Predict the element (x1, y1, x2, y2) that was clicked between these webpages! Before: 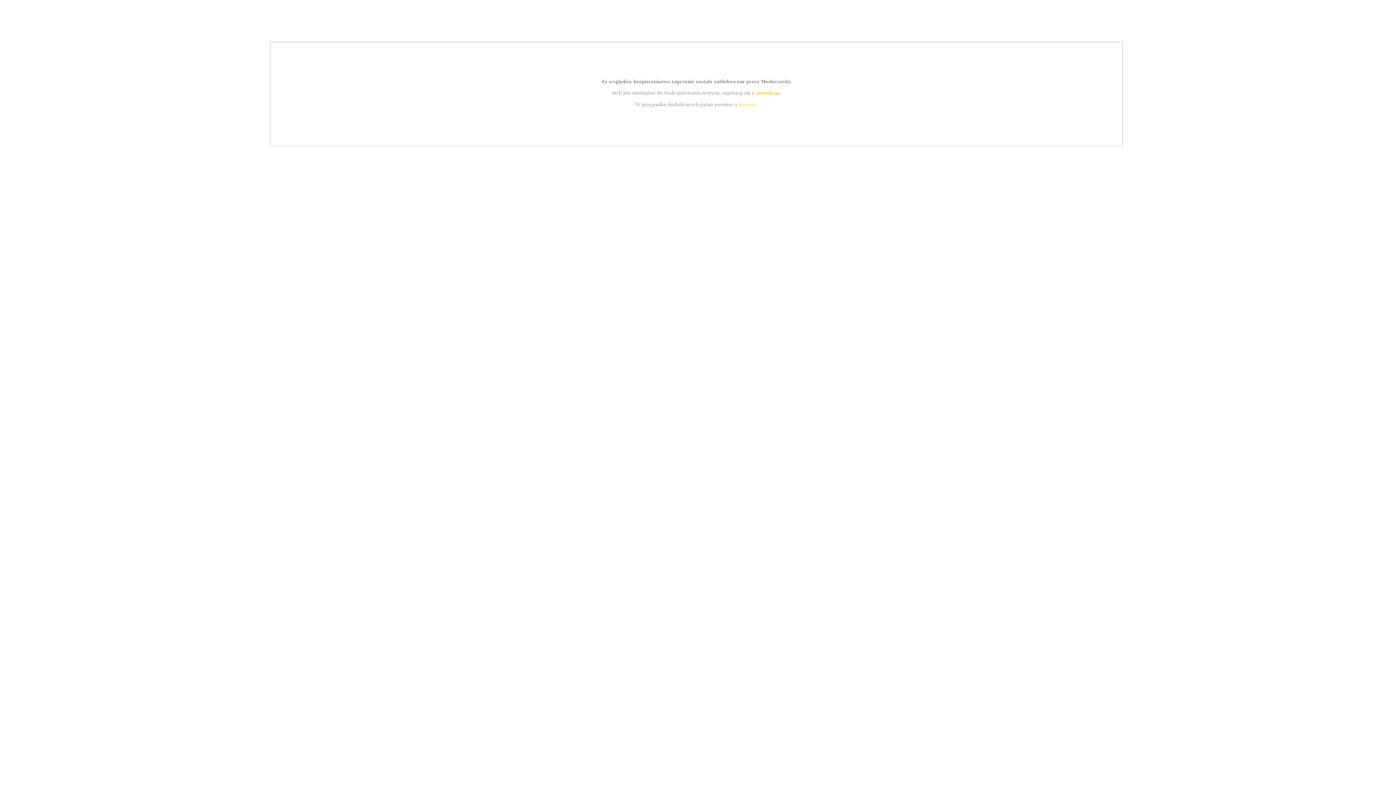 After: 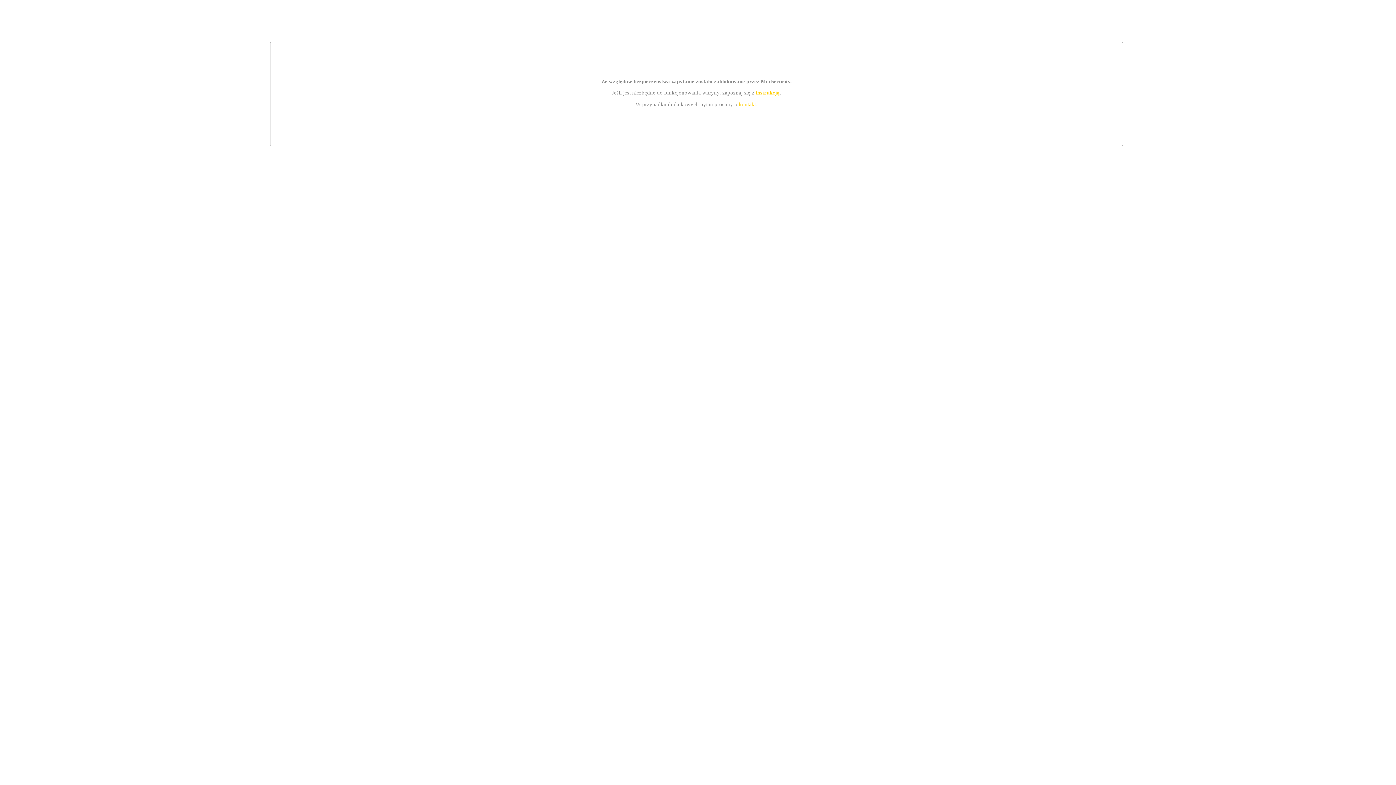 Action: bbox: (739, 101, 756, 107) label: kontakt